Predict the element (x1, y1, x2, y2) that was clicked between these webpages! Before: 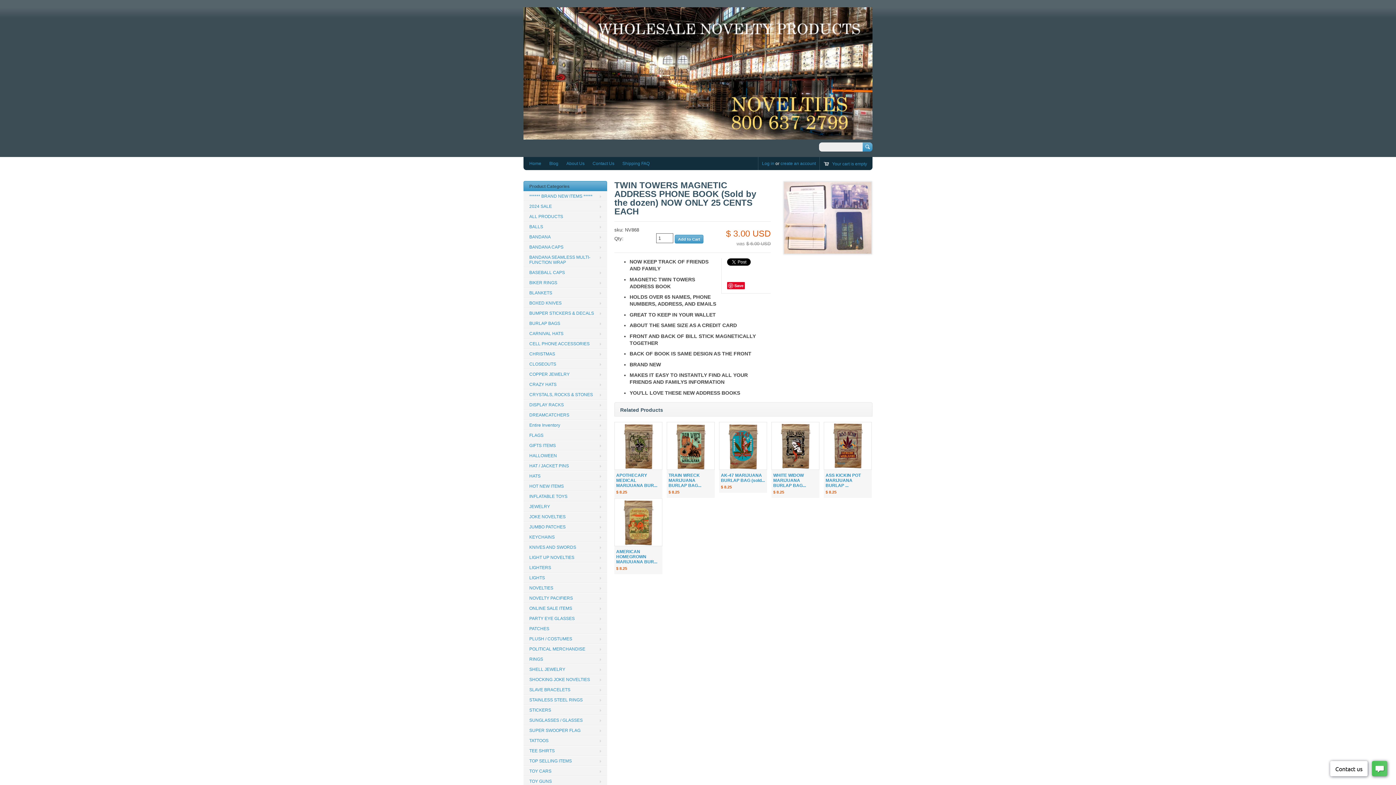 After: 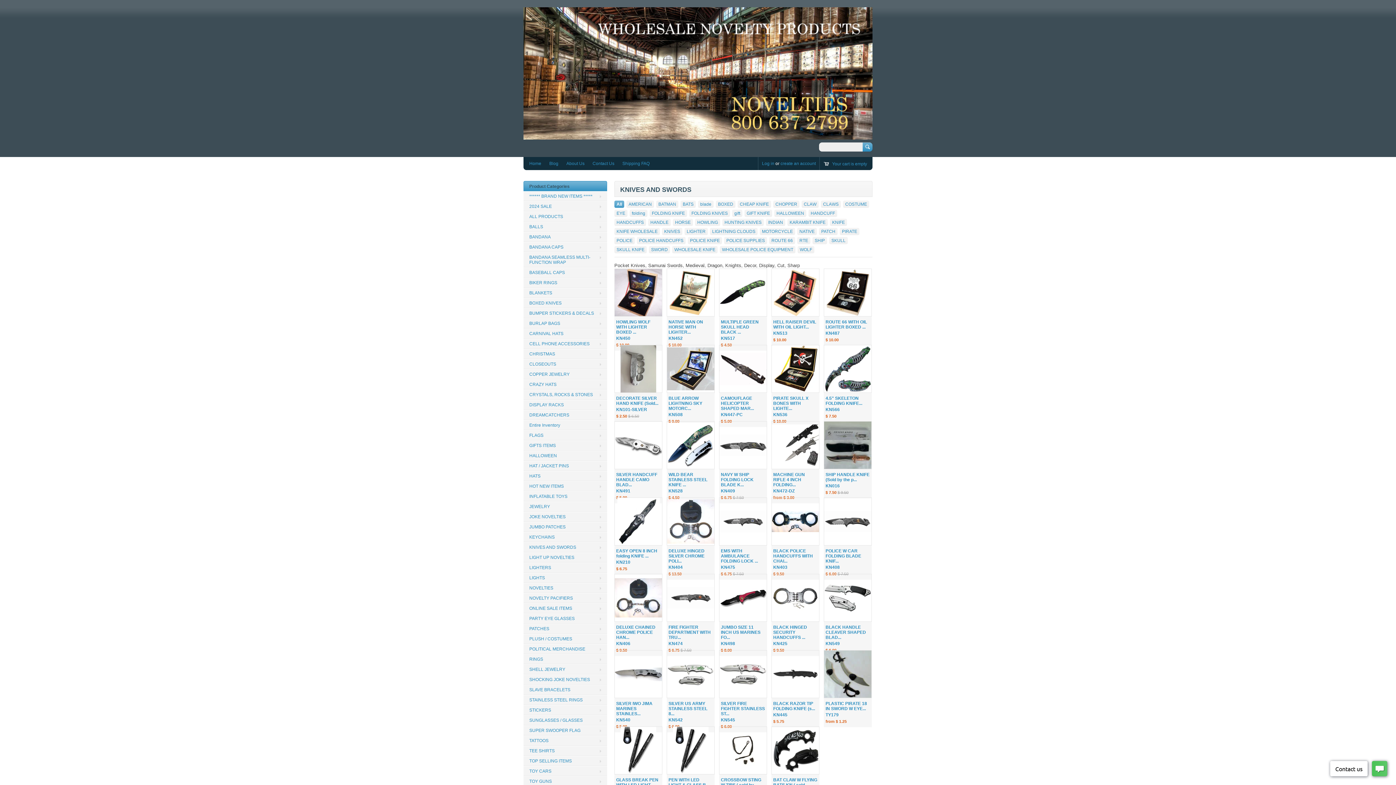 Action: bbox: (523, 542, 607, 552) label: KNIVES AND SWORDS